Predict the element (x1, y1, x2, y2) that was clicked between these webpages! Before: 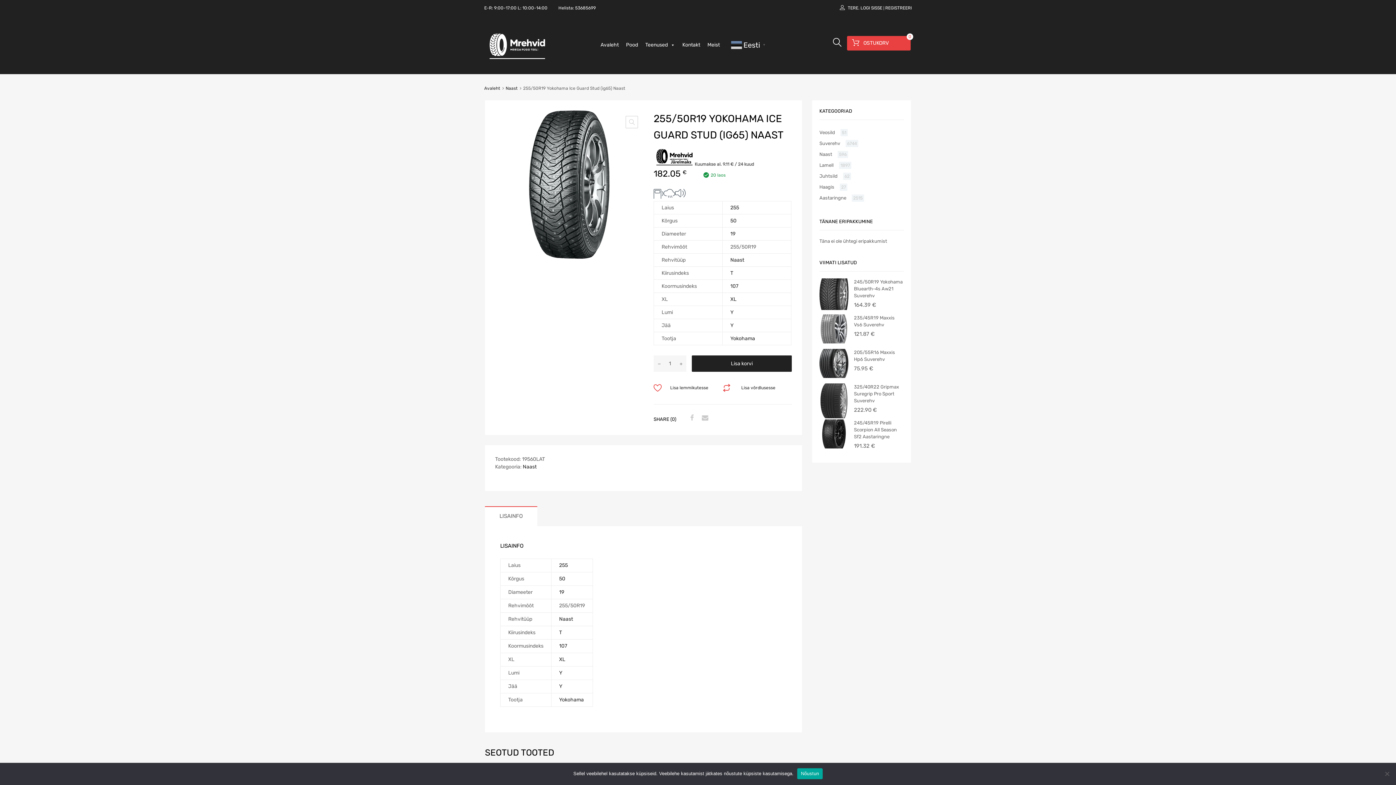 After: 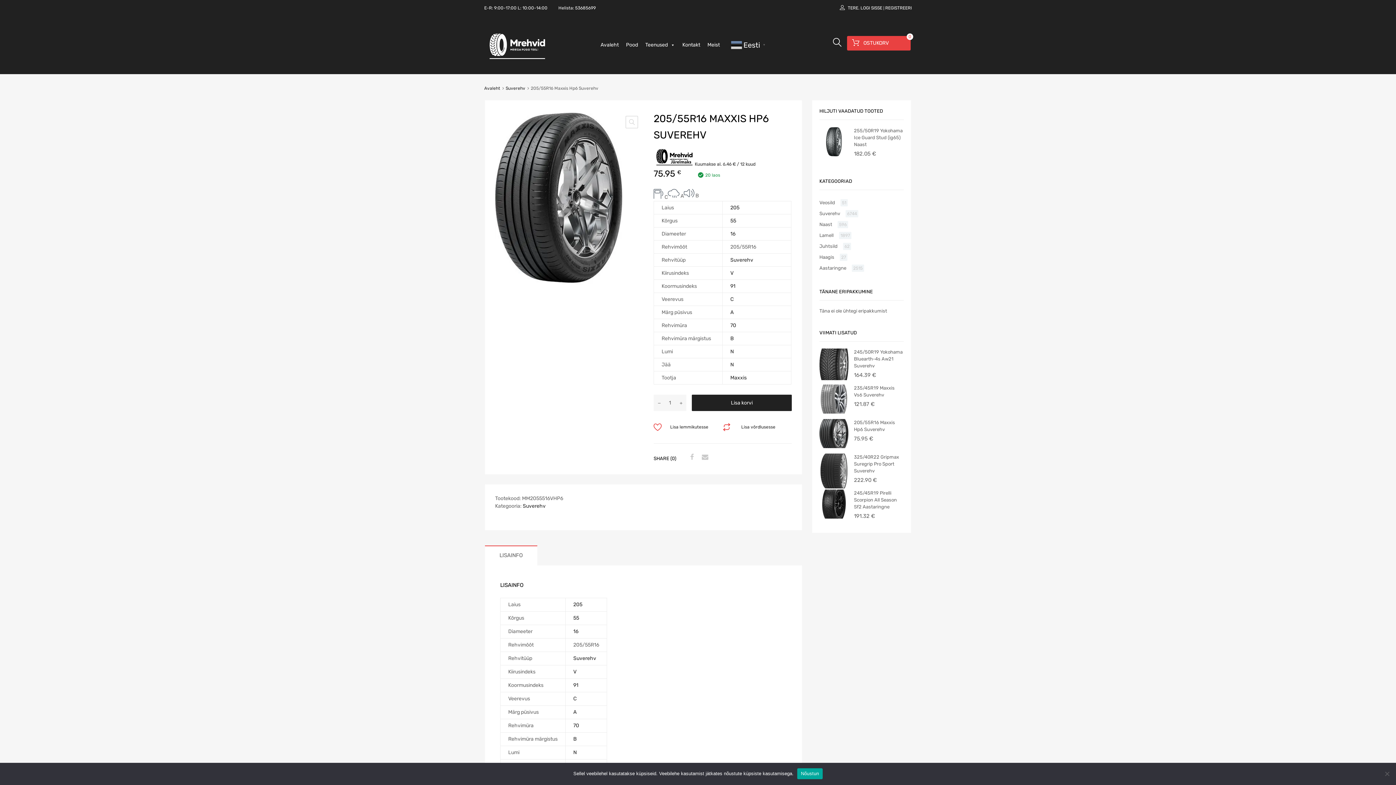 Action: bbox: (854, 349, 904, 363) label: 205/55R16 Maxxis Hp6 Suverehv